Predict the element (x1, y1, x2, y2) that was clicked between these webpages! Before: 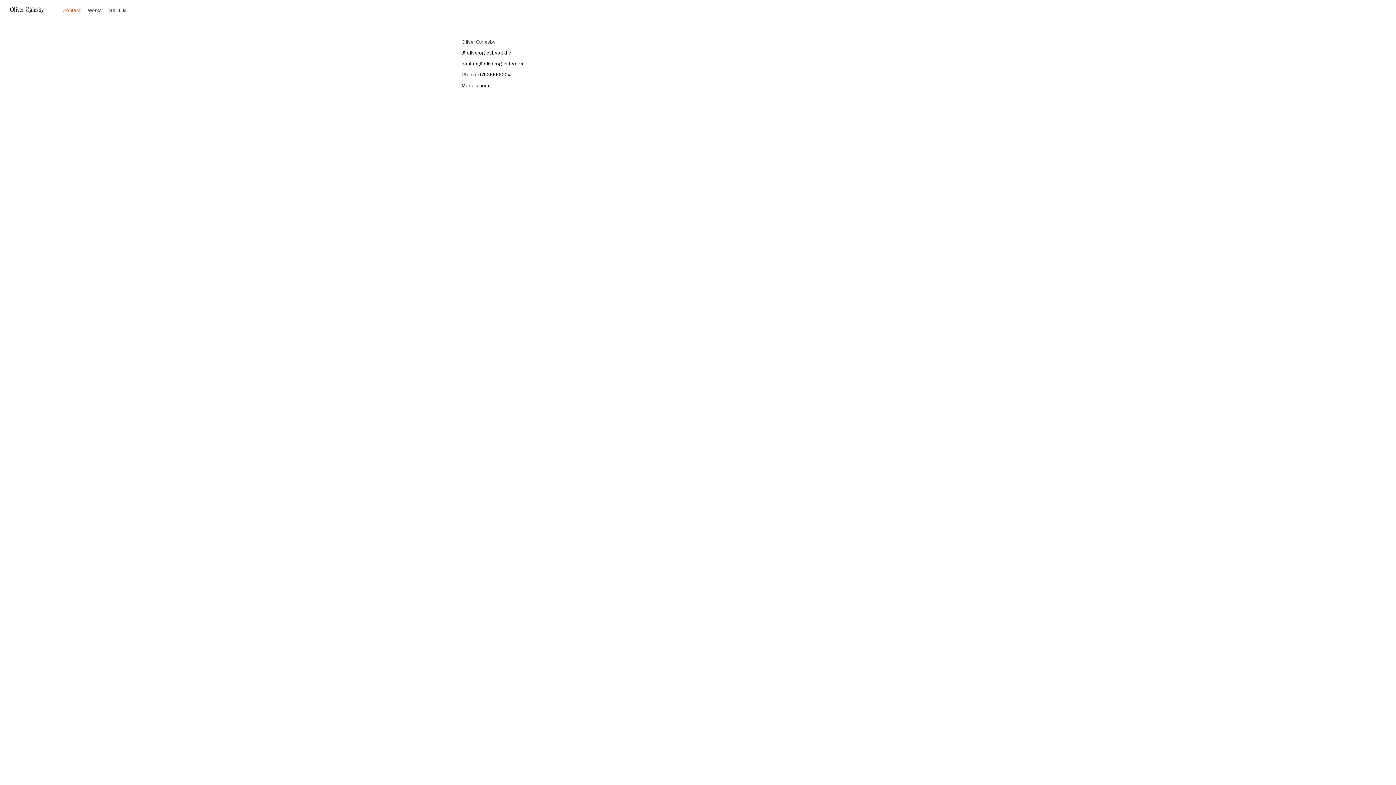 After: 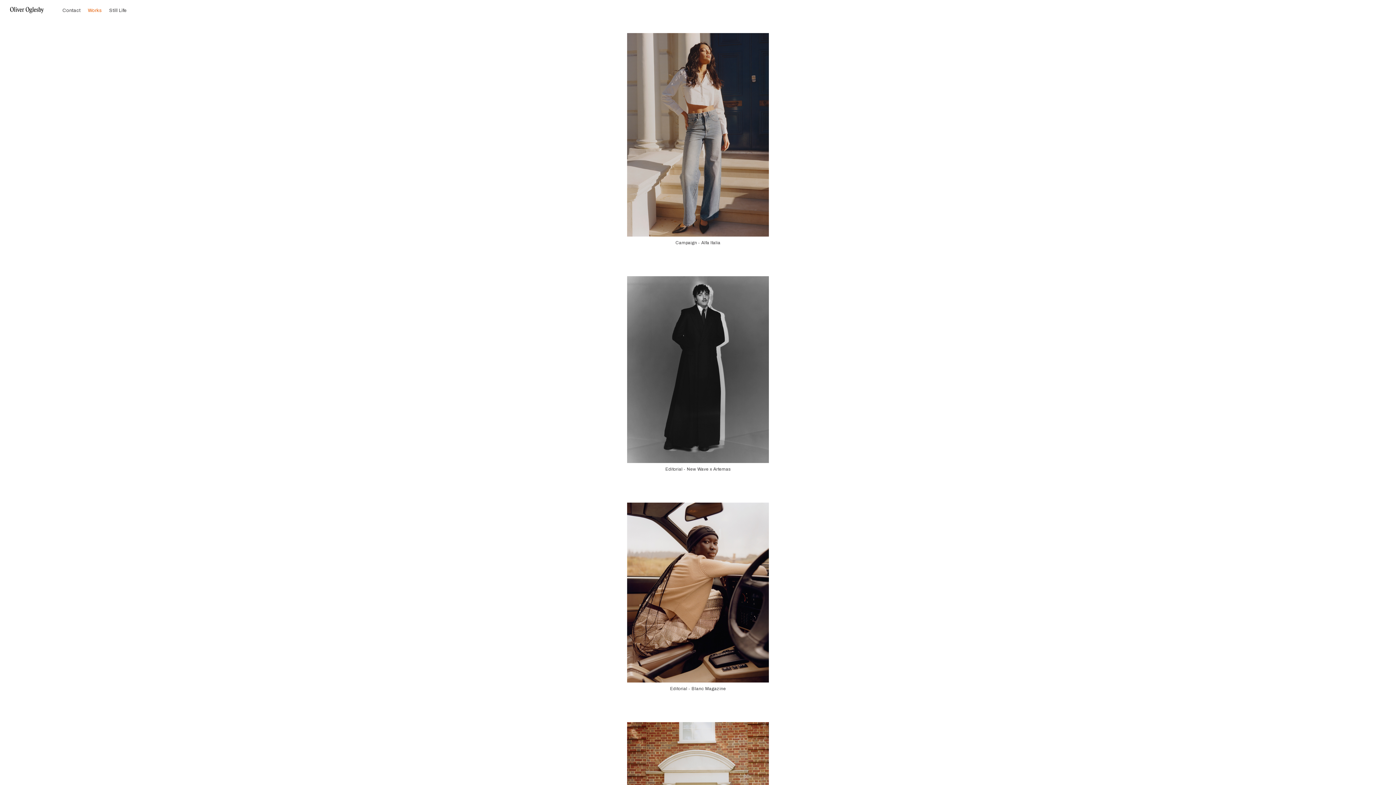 Action: bbox: (87, 8, 101, 13) label: Works